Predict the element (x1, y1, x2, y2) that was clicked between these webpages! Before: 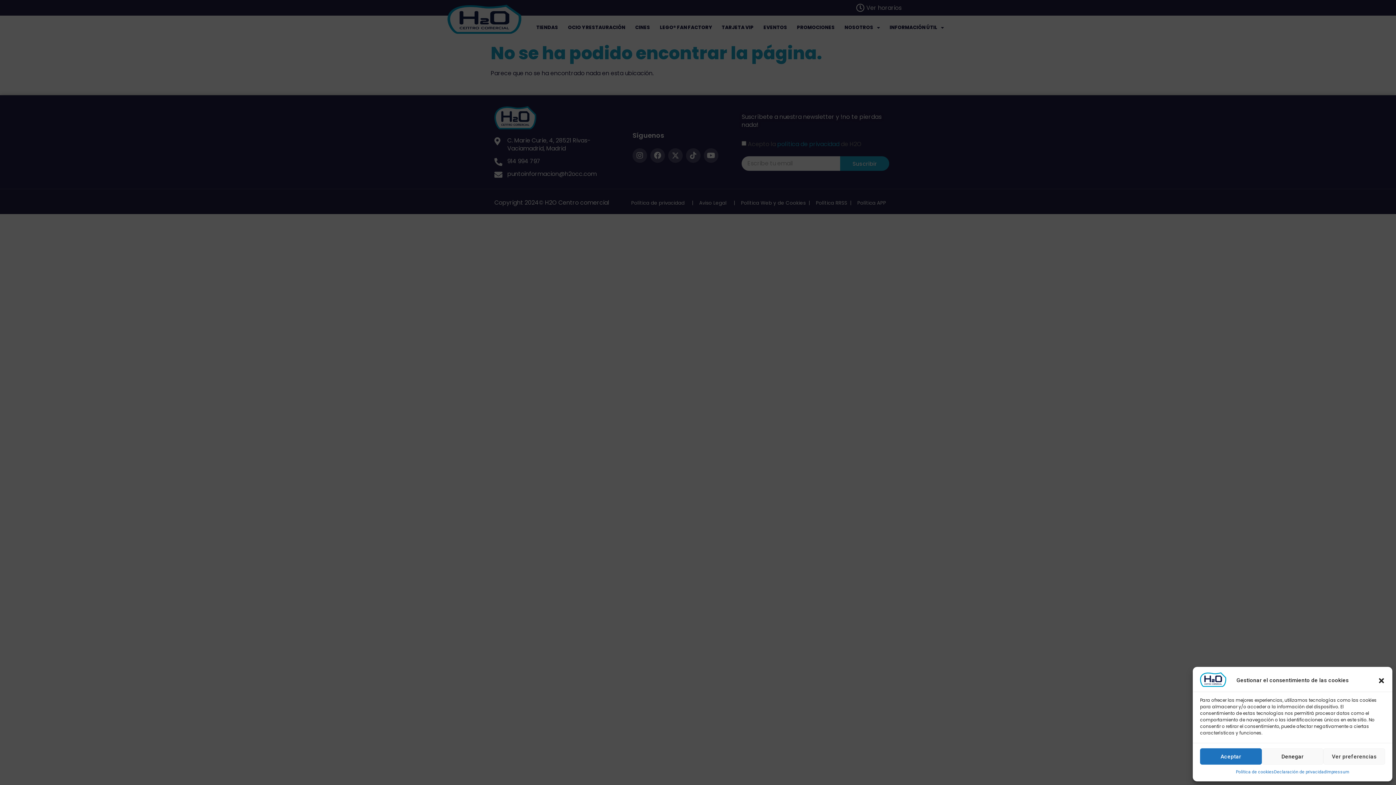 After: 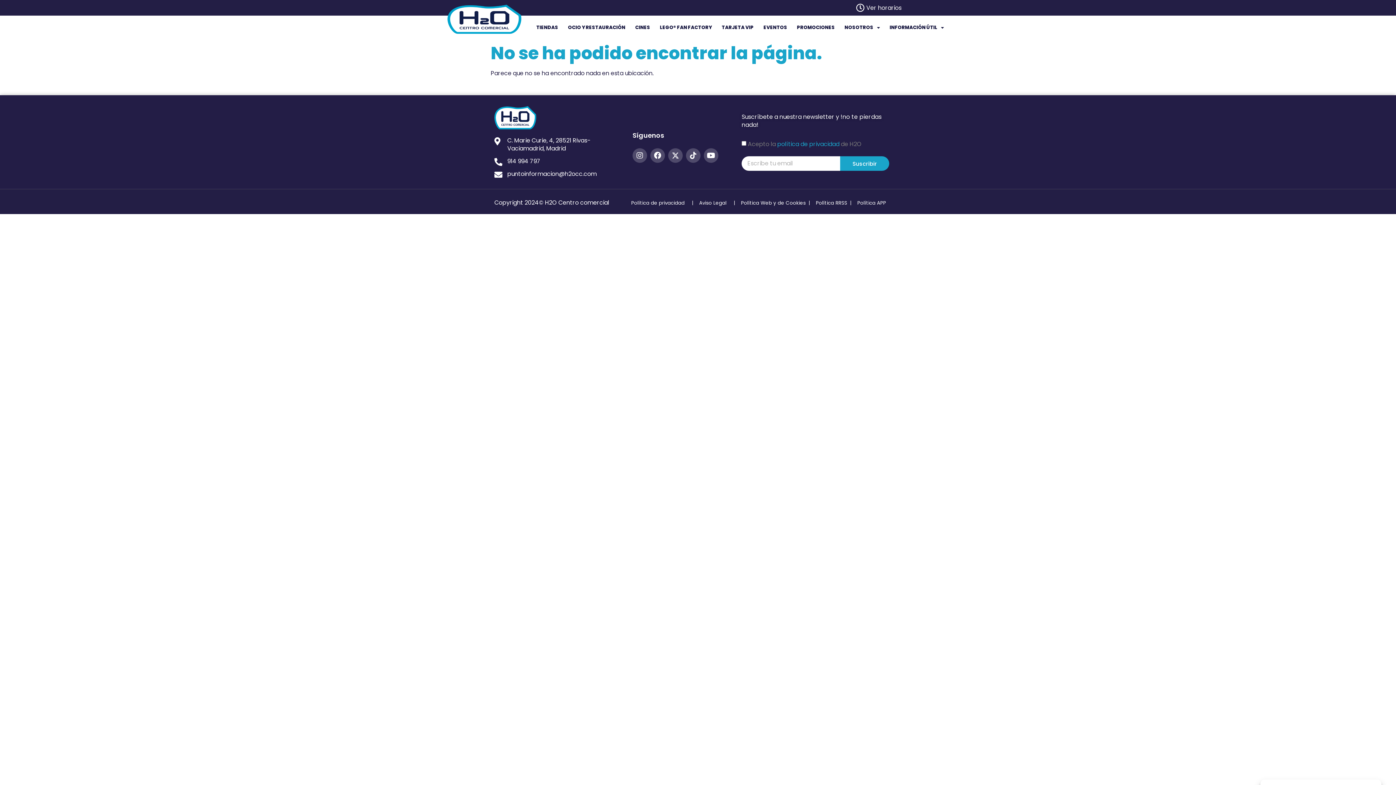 Action: bbox: (1200, 748, 1262, 765) label: Aceptar